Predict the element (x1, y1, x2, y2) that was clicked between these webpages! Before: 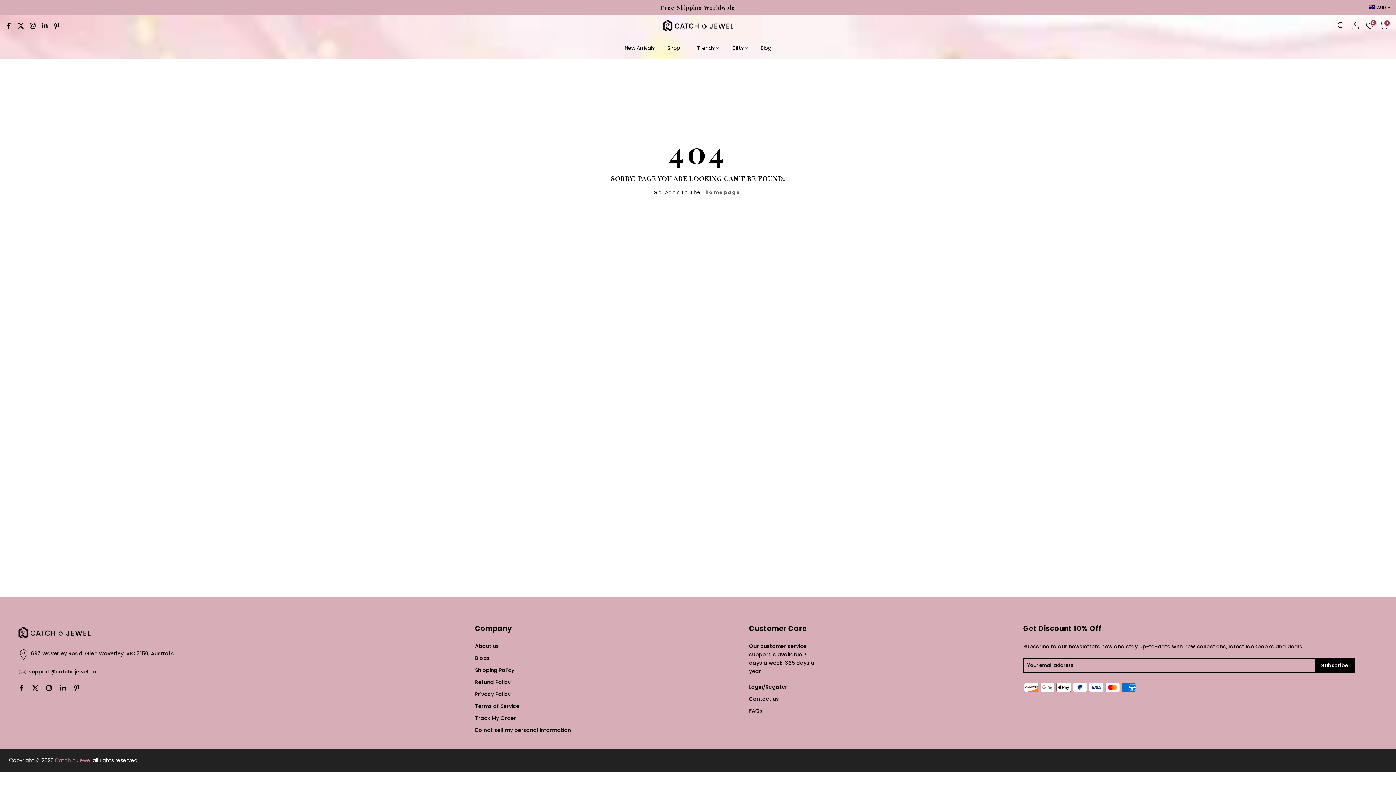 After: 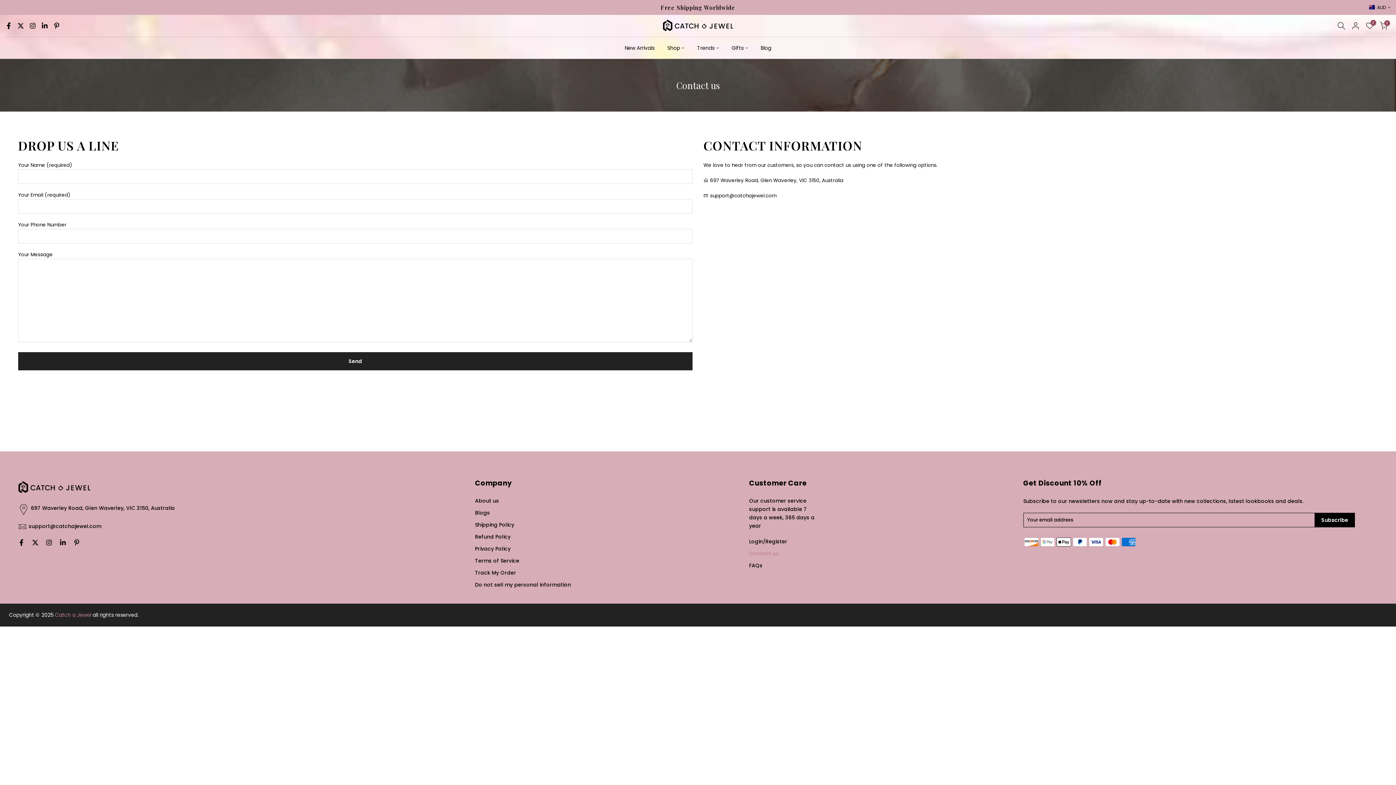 Action: label: Contact us bbox: (749, 695, 779, 702)